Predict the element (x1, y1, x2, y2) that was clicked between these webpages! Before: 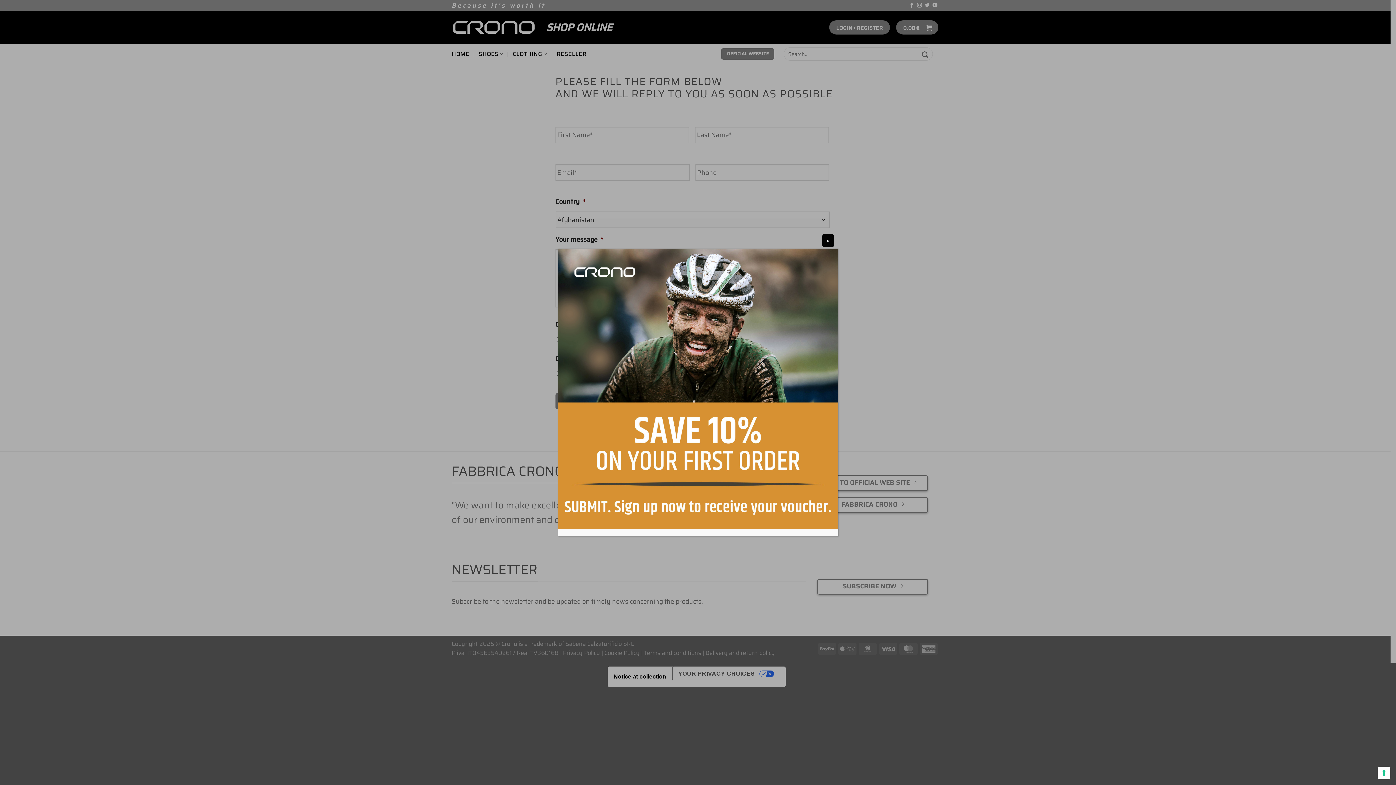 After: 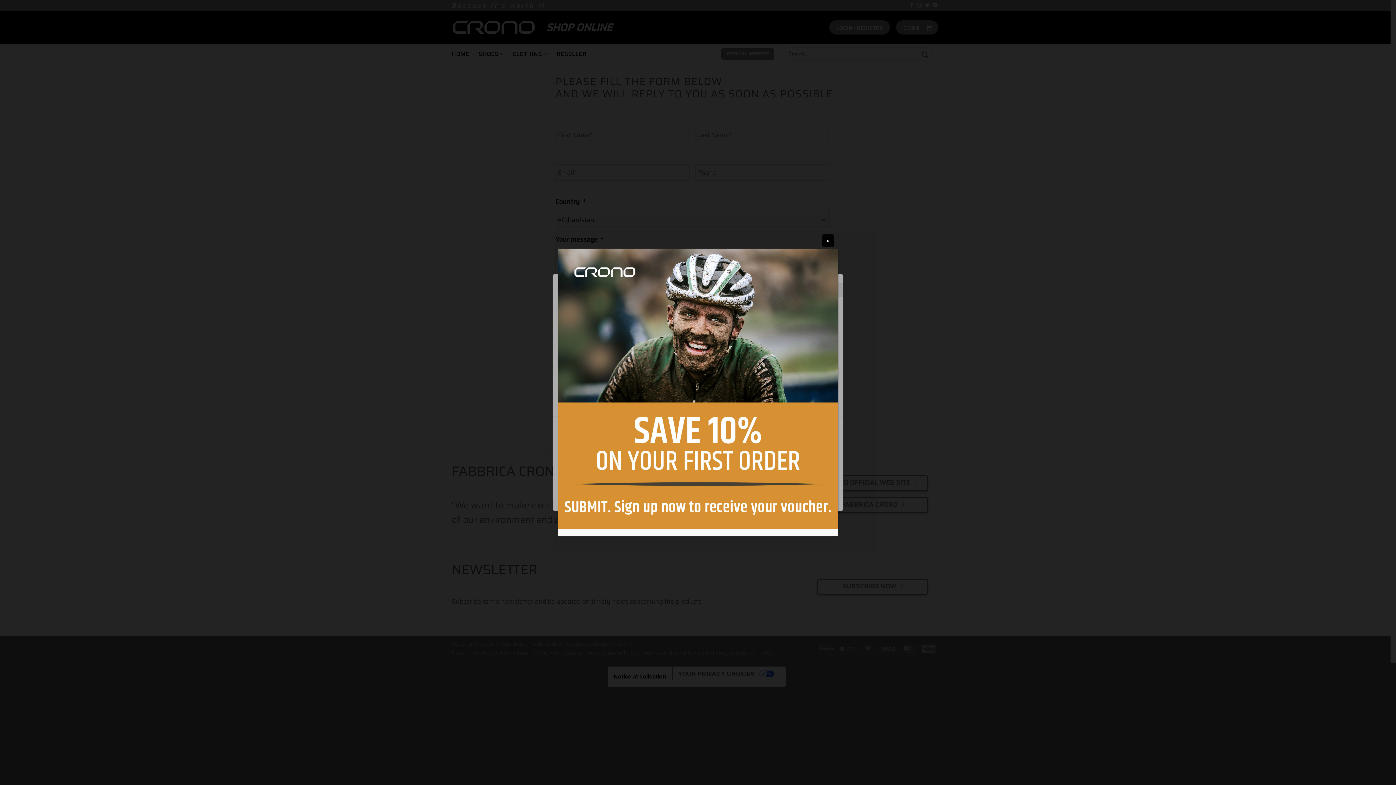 Action: bbox: (1378, 767, 1390, 779) label: Your consent preferences for tracking technologies